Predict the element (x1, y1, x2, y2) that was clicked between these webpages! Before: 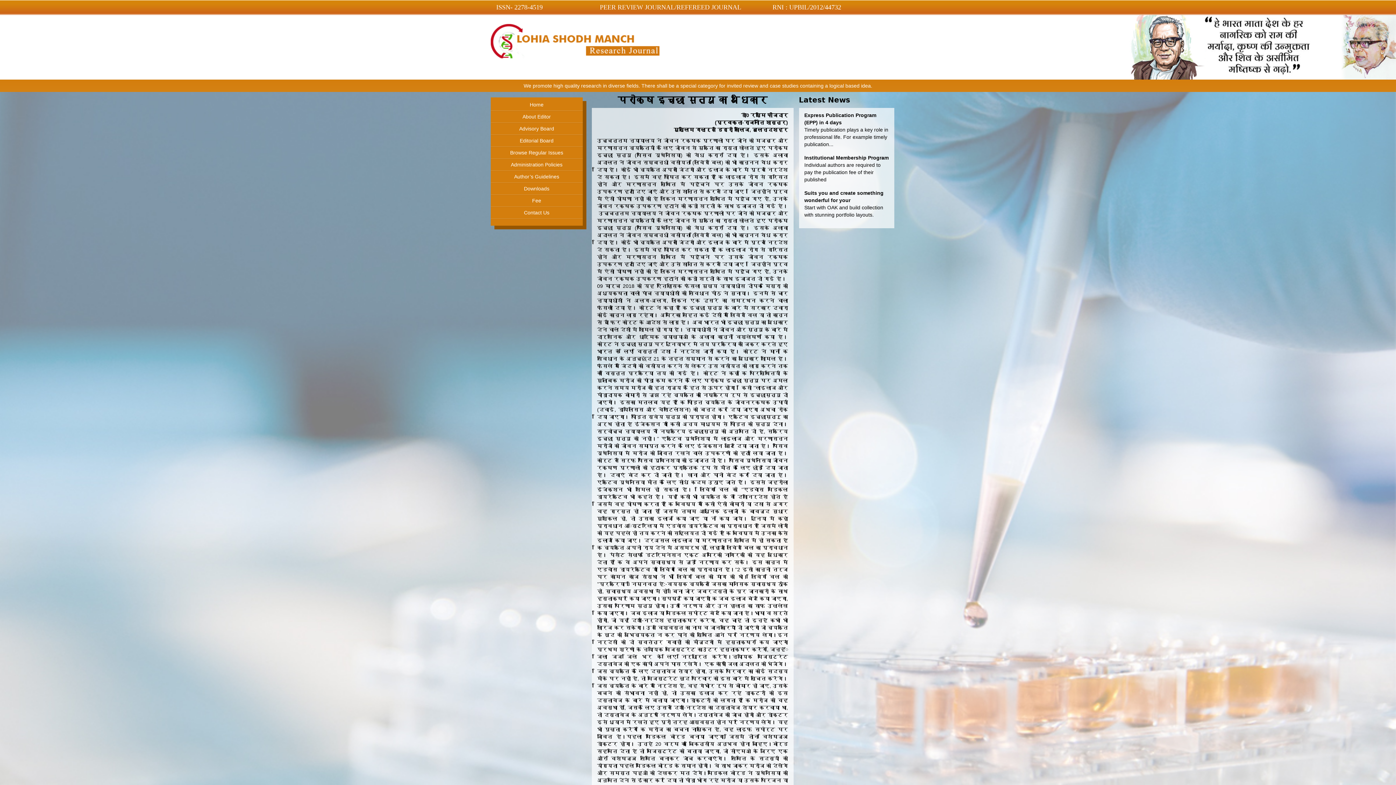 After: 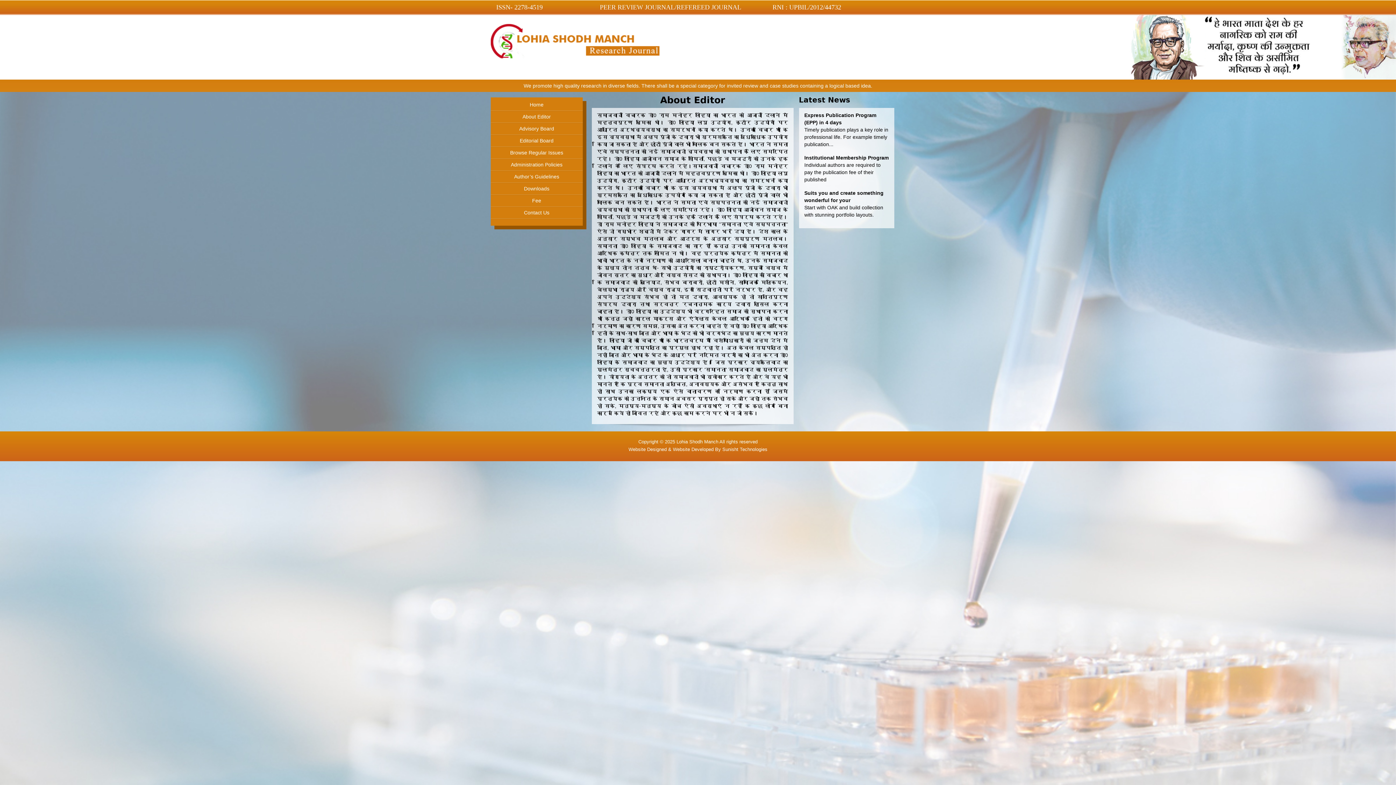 Action: label: About Editor bbox: (490, 110, 582, 122)